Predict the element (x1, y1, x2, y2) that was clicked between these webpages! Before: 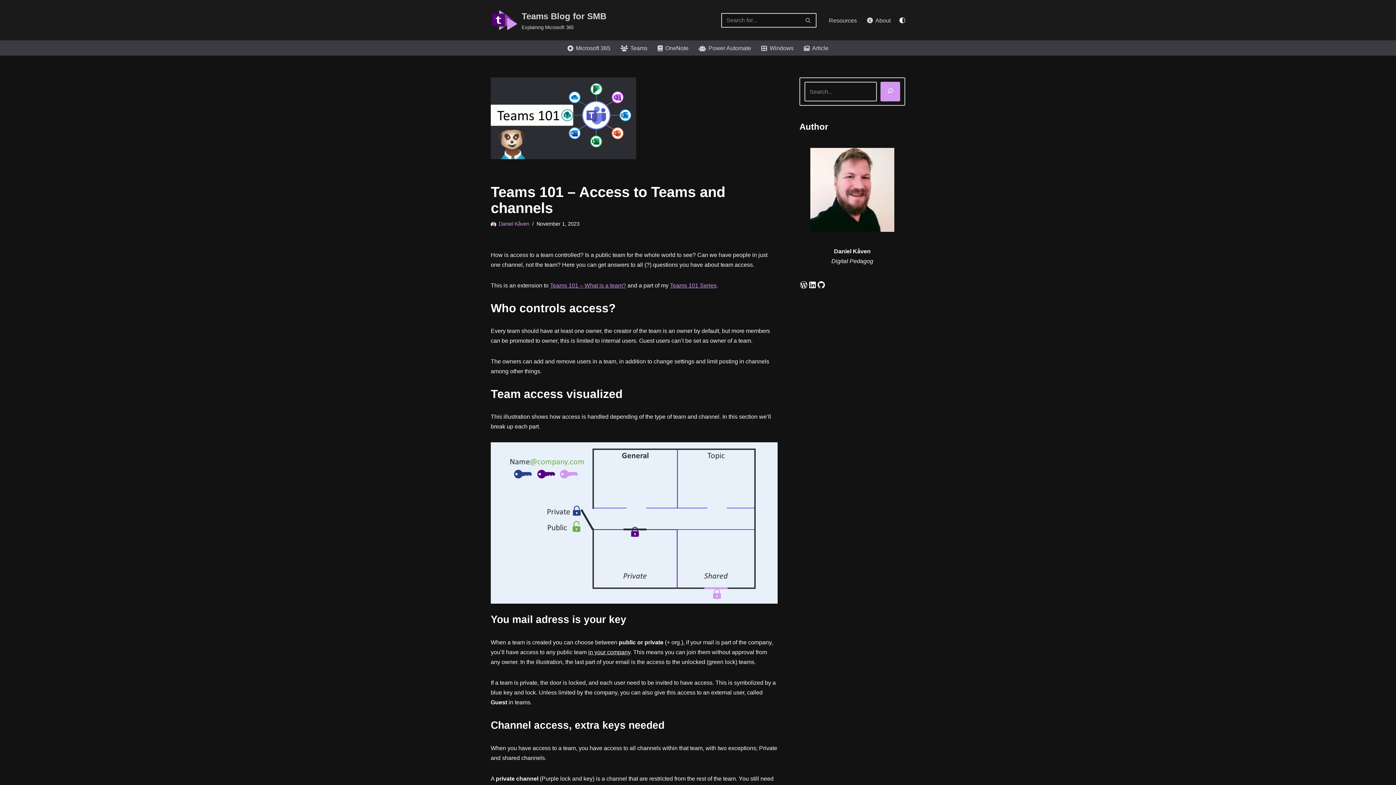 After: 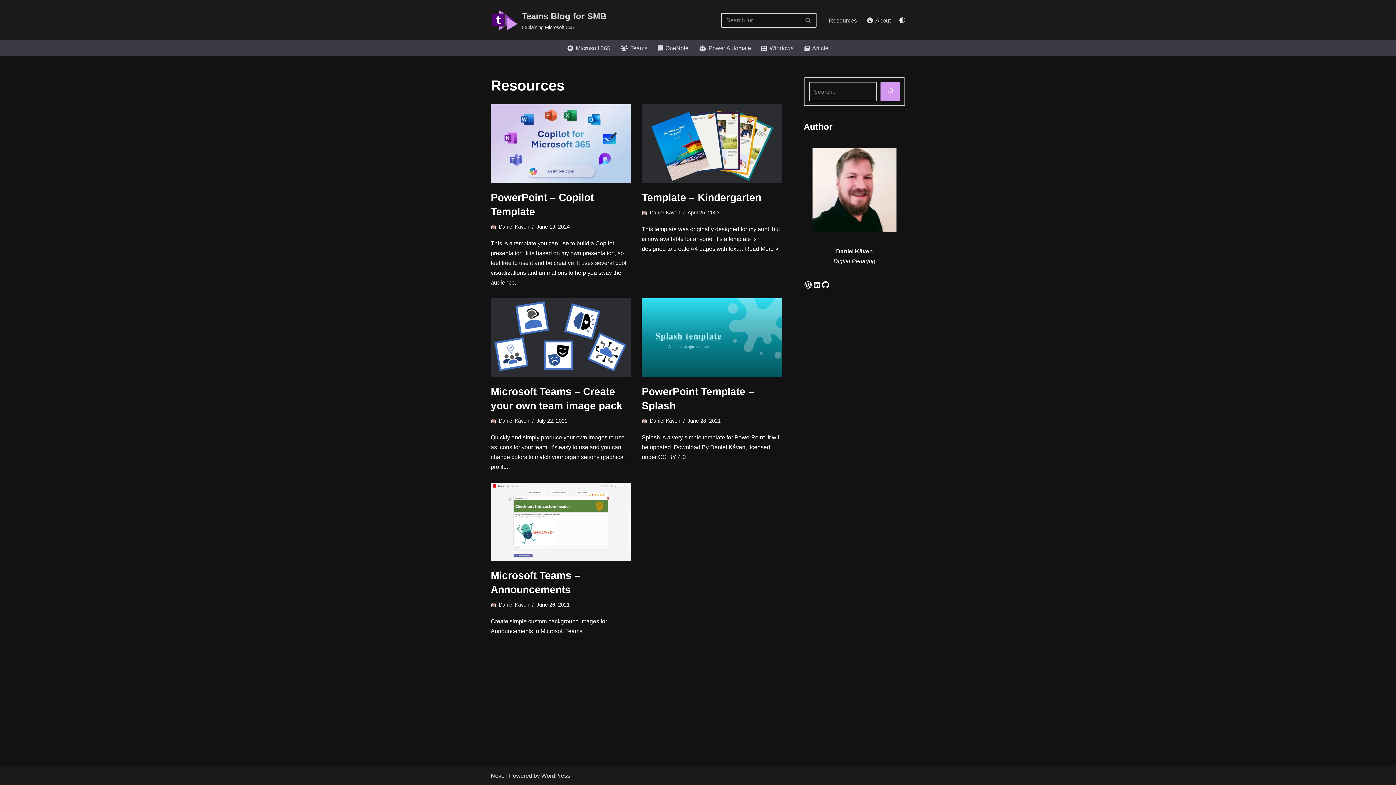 Action: label: Resources bbox: (829, 15, 857, 24)